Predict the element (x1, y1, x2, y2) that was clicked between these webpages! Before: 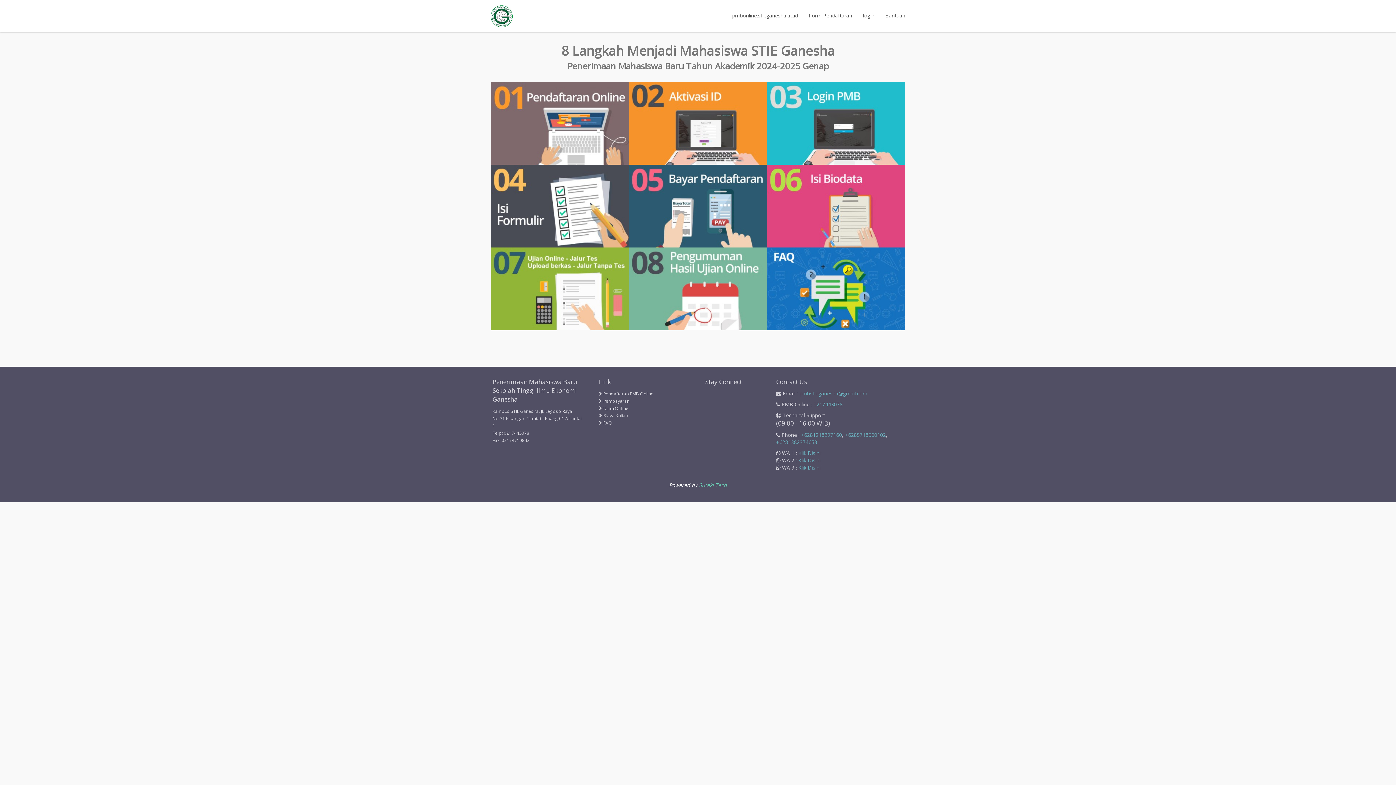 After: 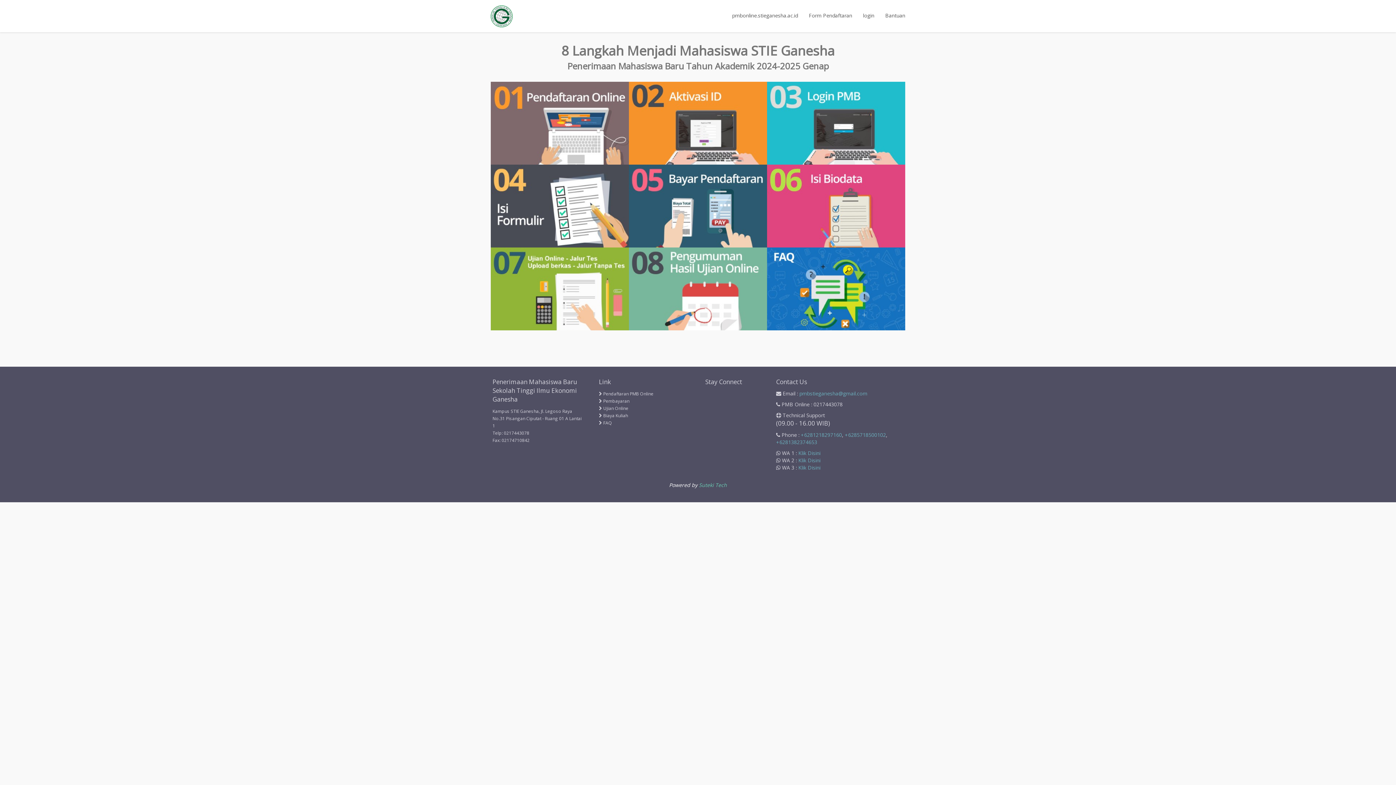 Action: bbox: (813, 401, 842, 407) label: 0217443078